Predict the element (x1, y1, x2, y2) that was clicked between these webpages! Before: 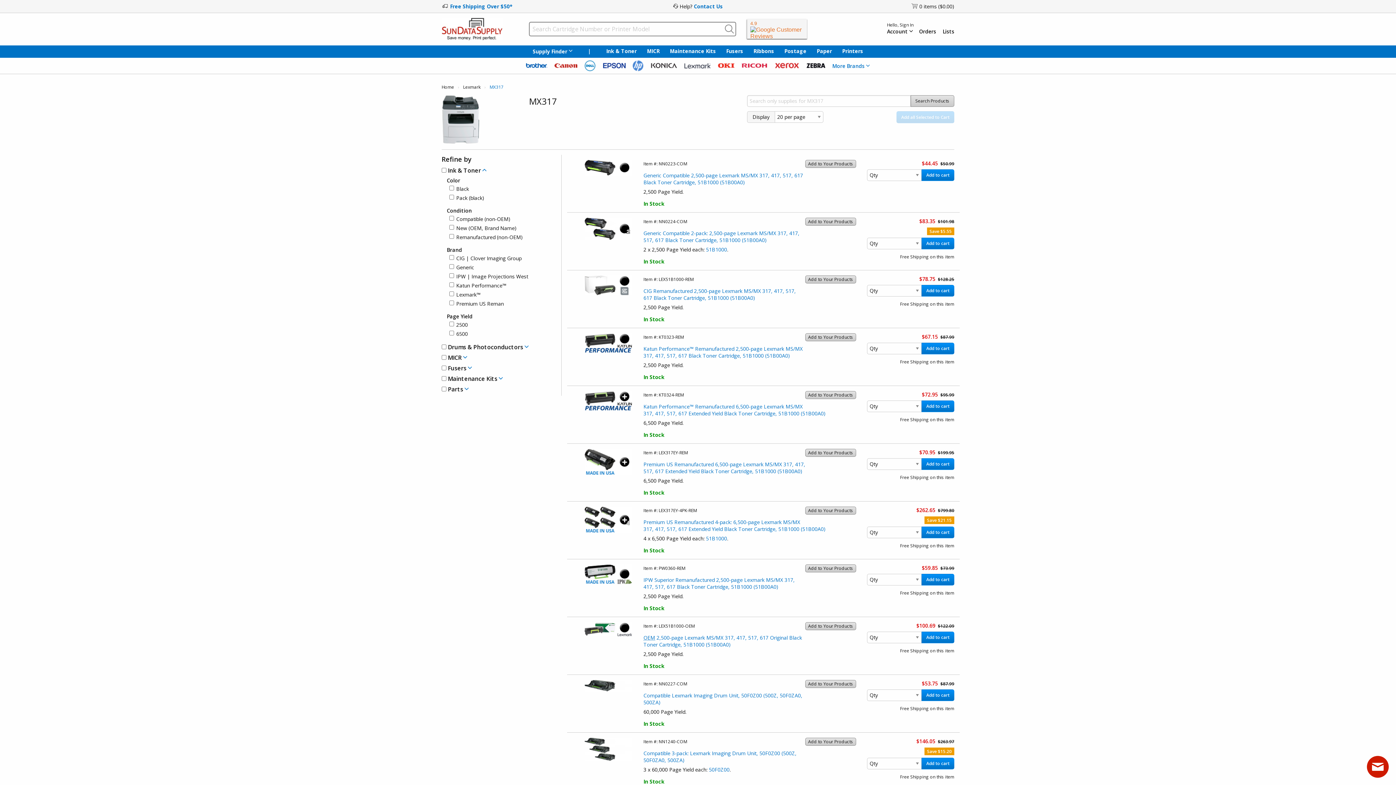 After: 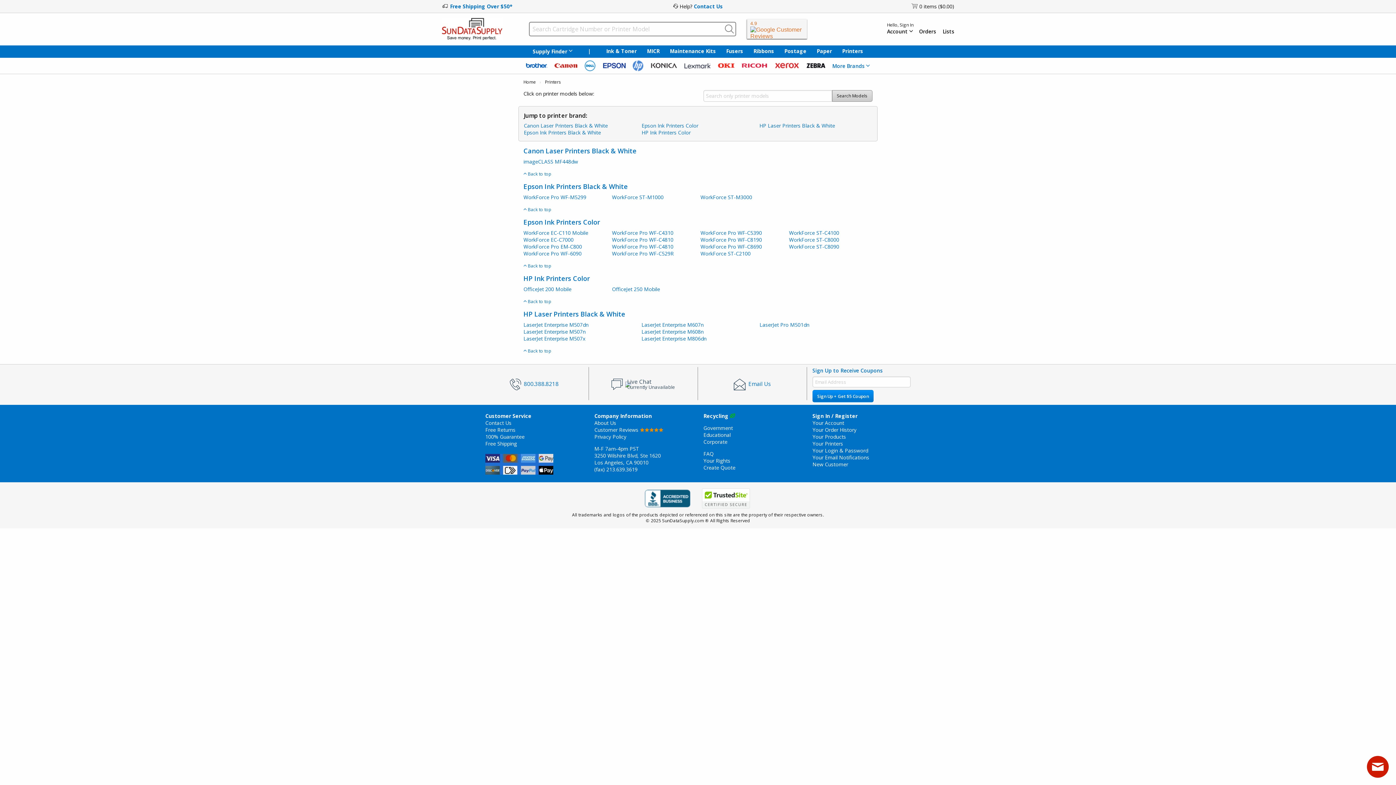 Action: bbox: (837, 45, 868, 57) label: Printers